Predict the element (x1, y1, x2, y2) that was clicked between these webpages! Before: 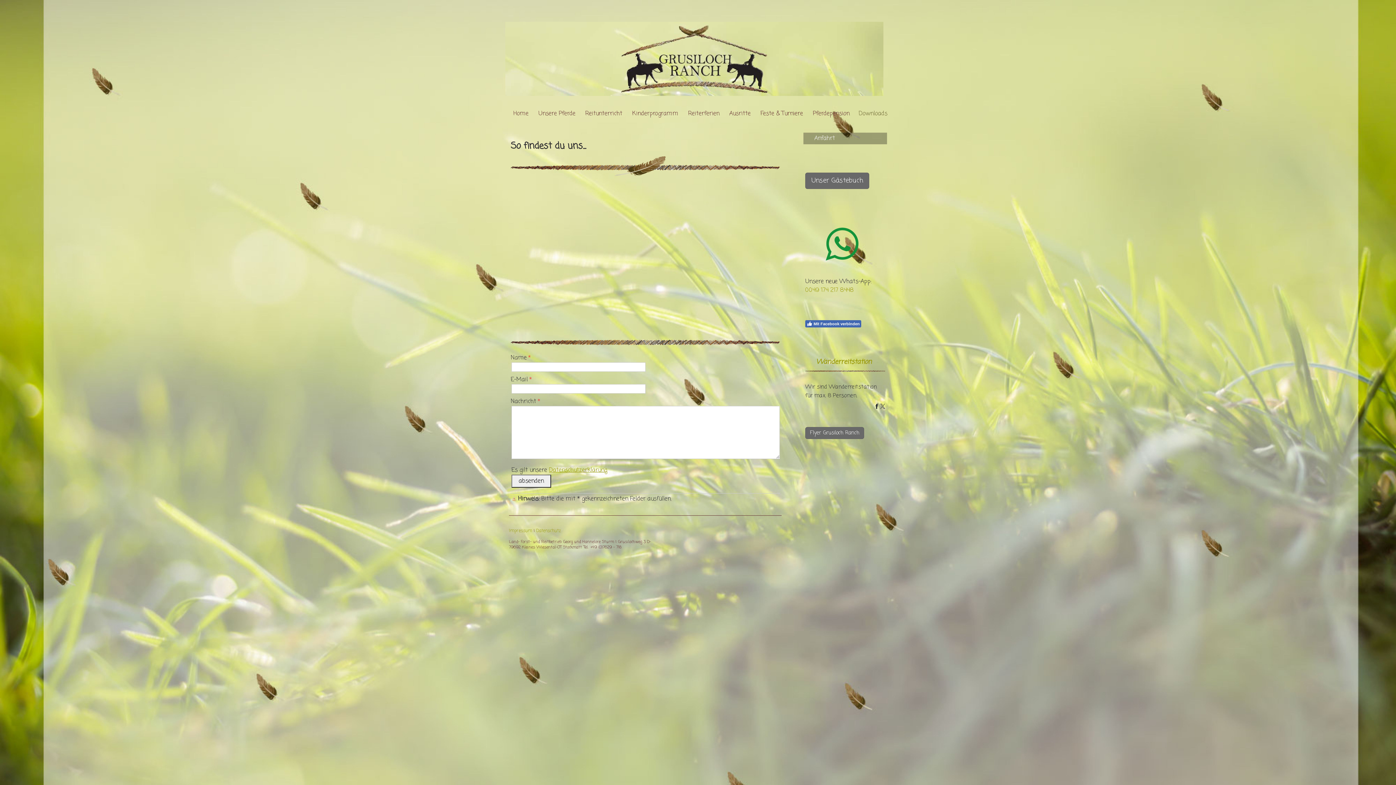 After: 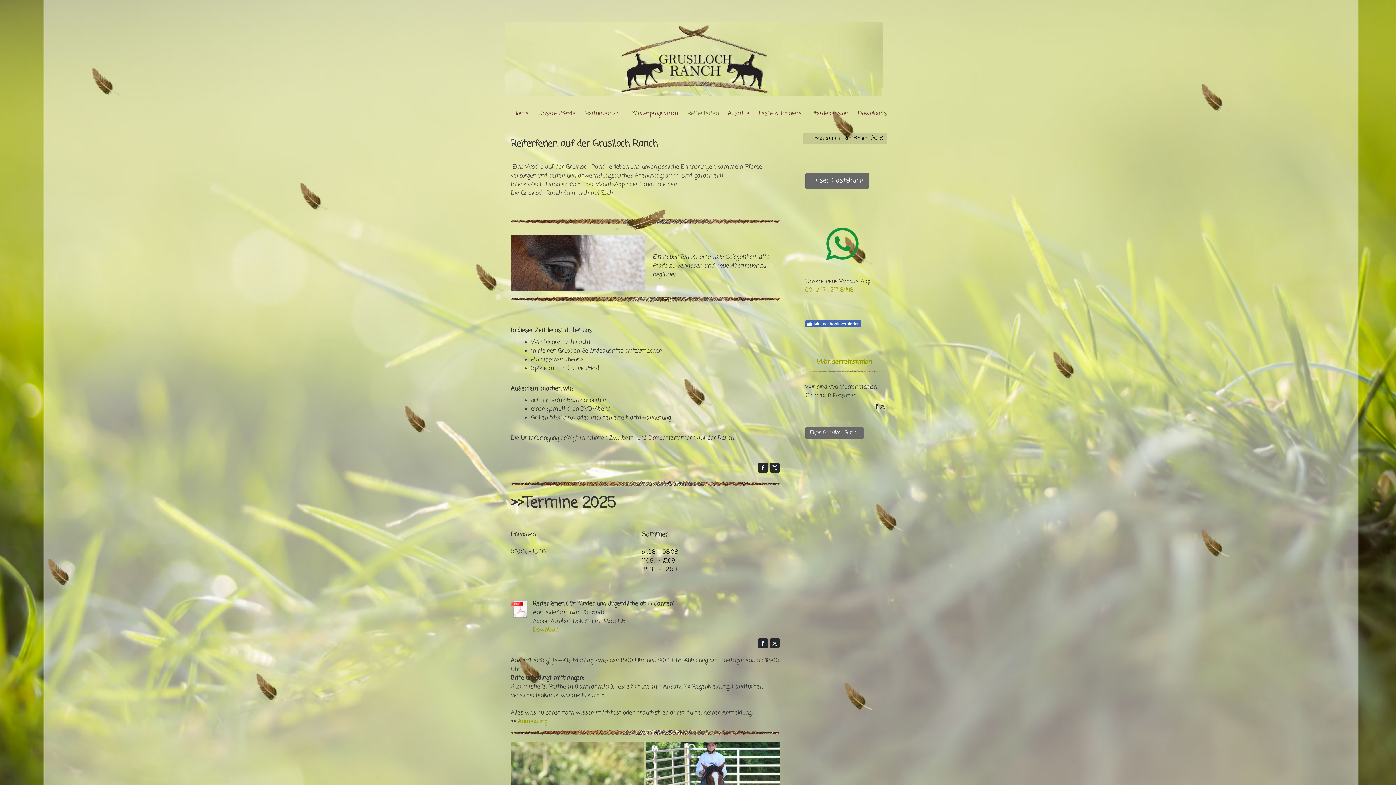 Action: bbox: (684, 103, 724, 121) label: Reiterferien